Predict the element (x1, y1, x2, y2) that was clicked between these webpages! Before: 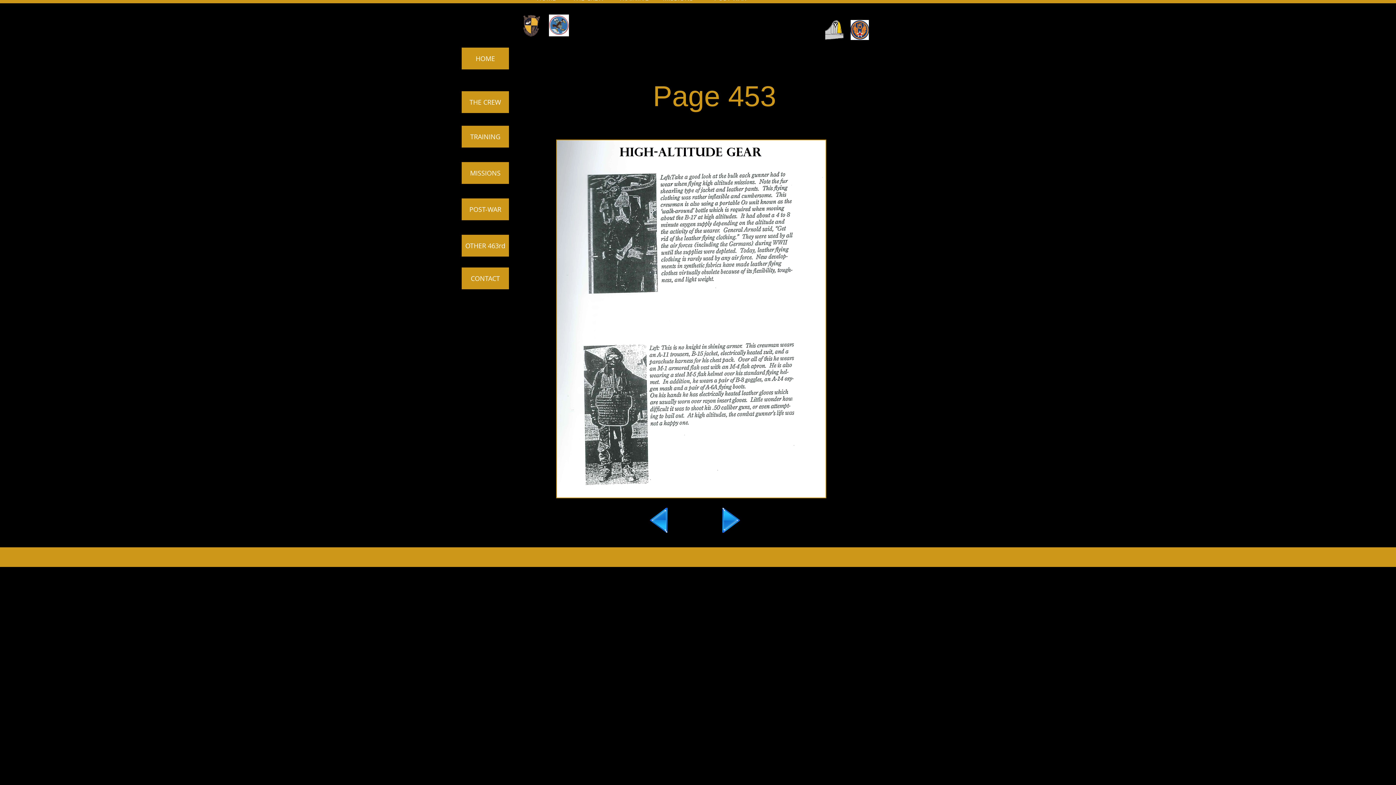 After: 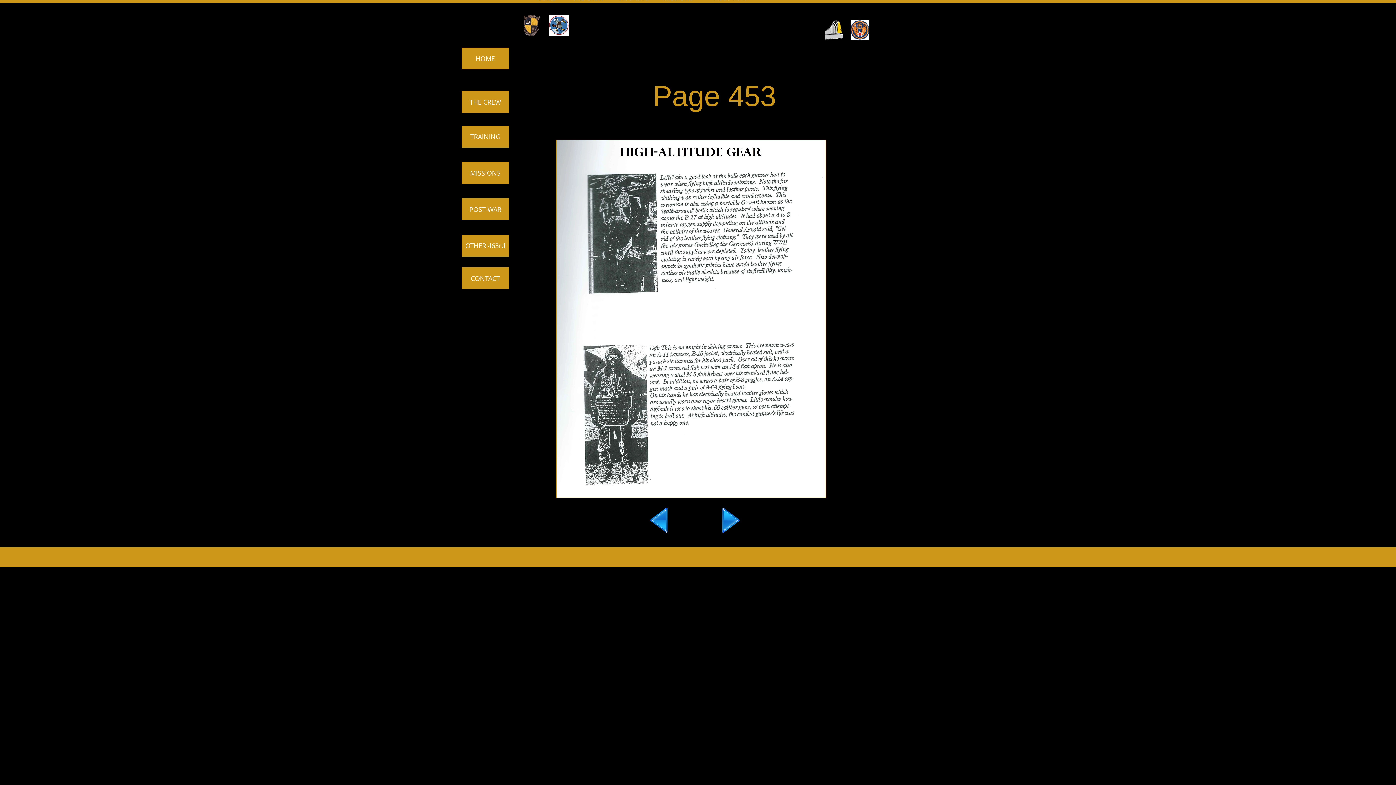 Action: bbox: (523, 14, 540, 36)